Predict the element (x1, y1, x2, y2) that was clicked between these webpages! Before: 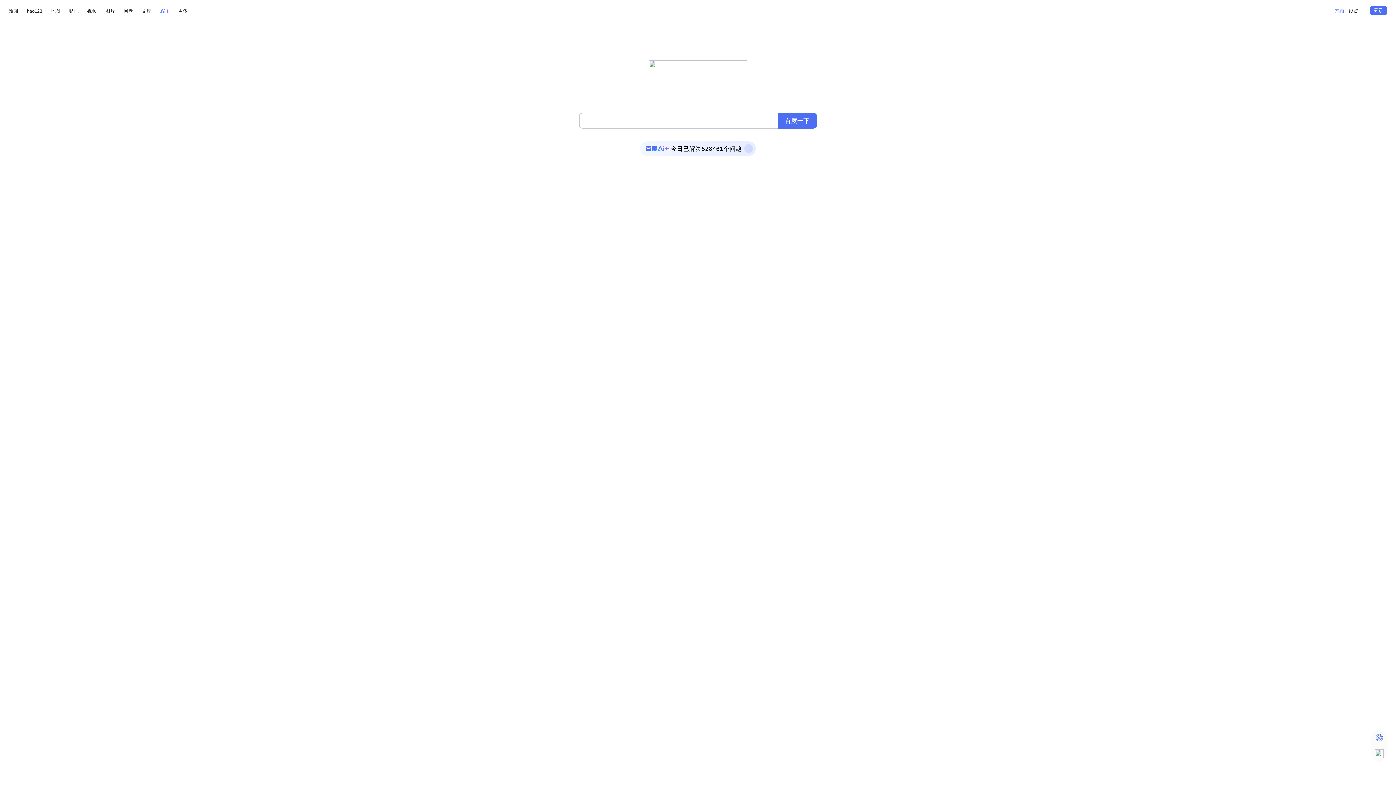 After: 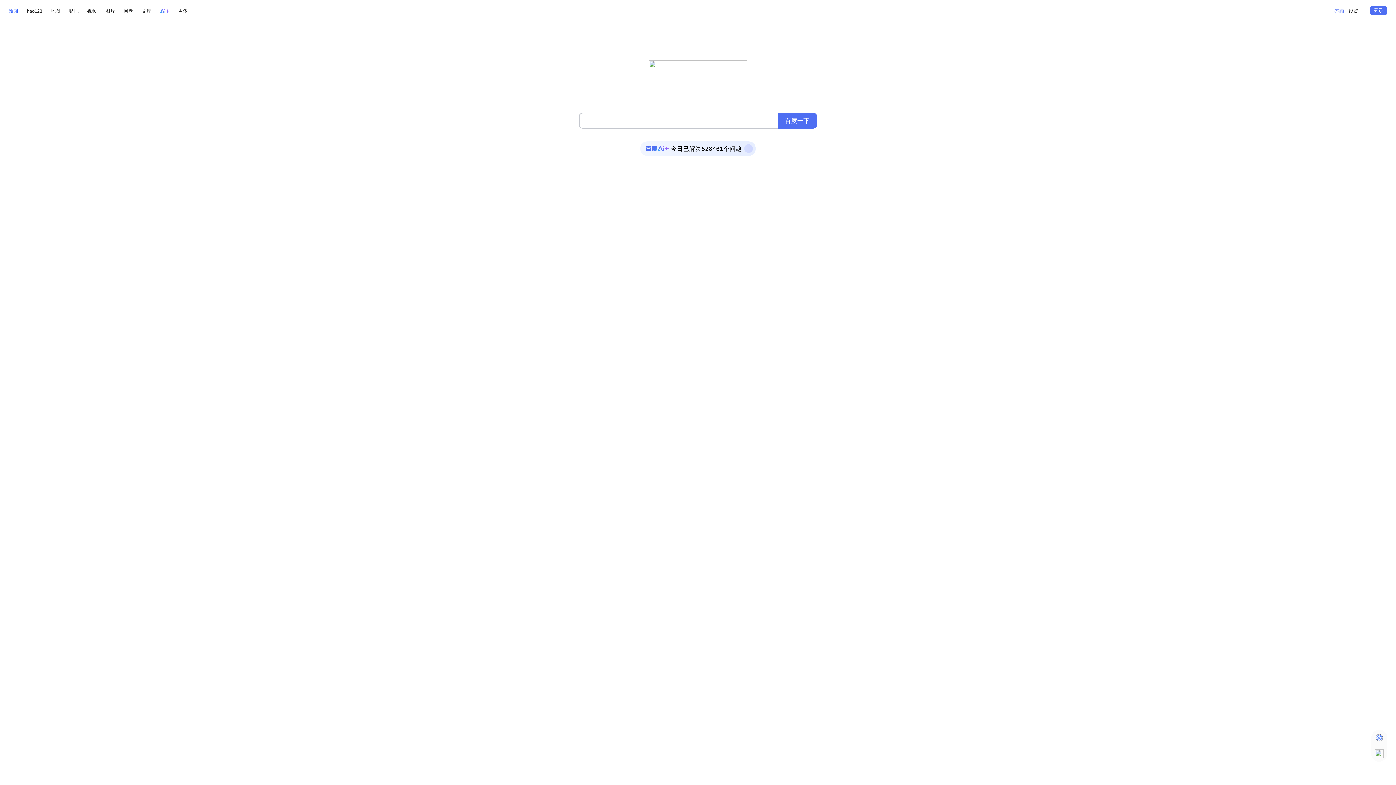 Action: bbox: (8, 6, 18, 15) label: 新闻